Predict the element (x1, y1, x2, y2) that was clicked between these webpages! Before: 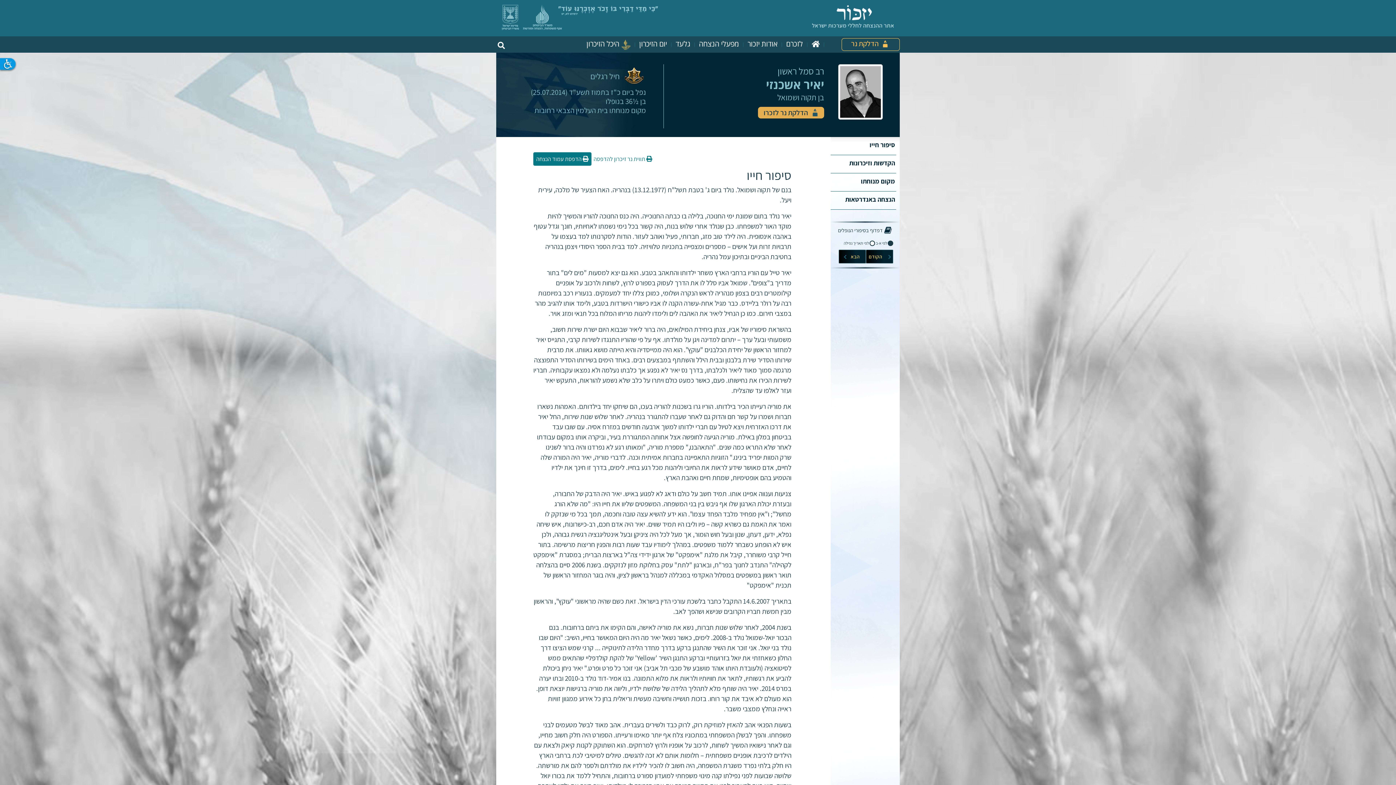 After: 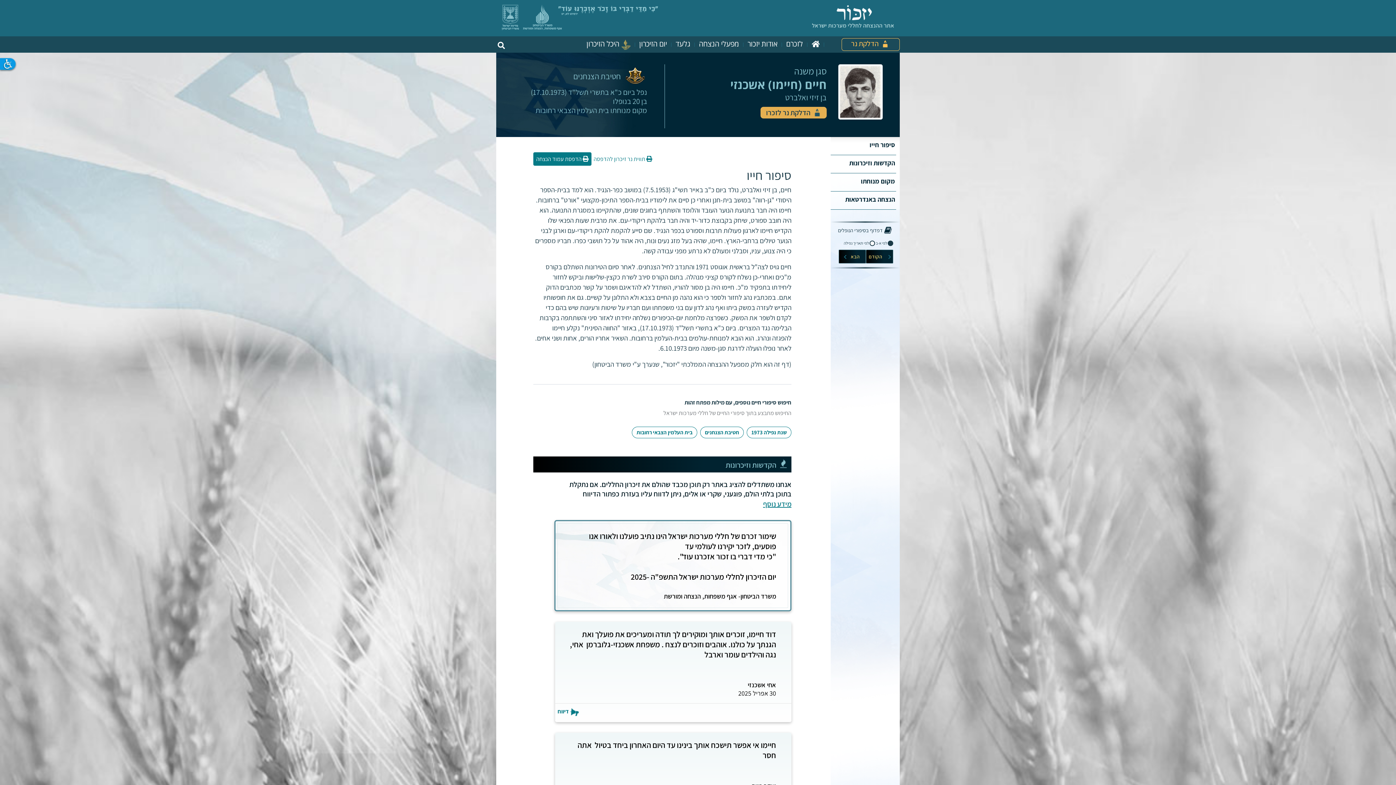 Action: label:  הקודם bbox: (866, 249, 893, 263)